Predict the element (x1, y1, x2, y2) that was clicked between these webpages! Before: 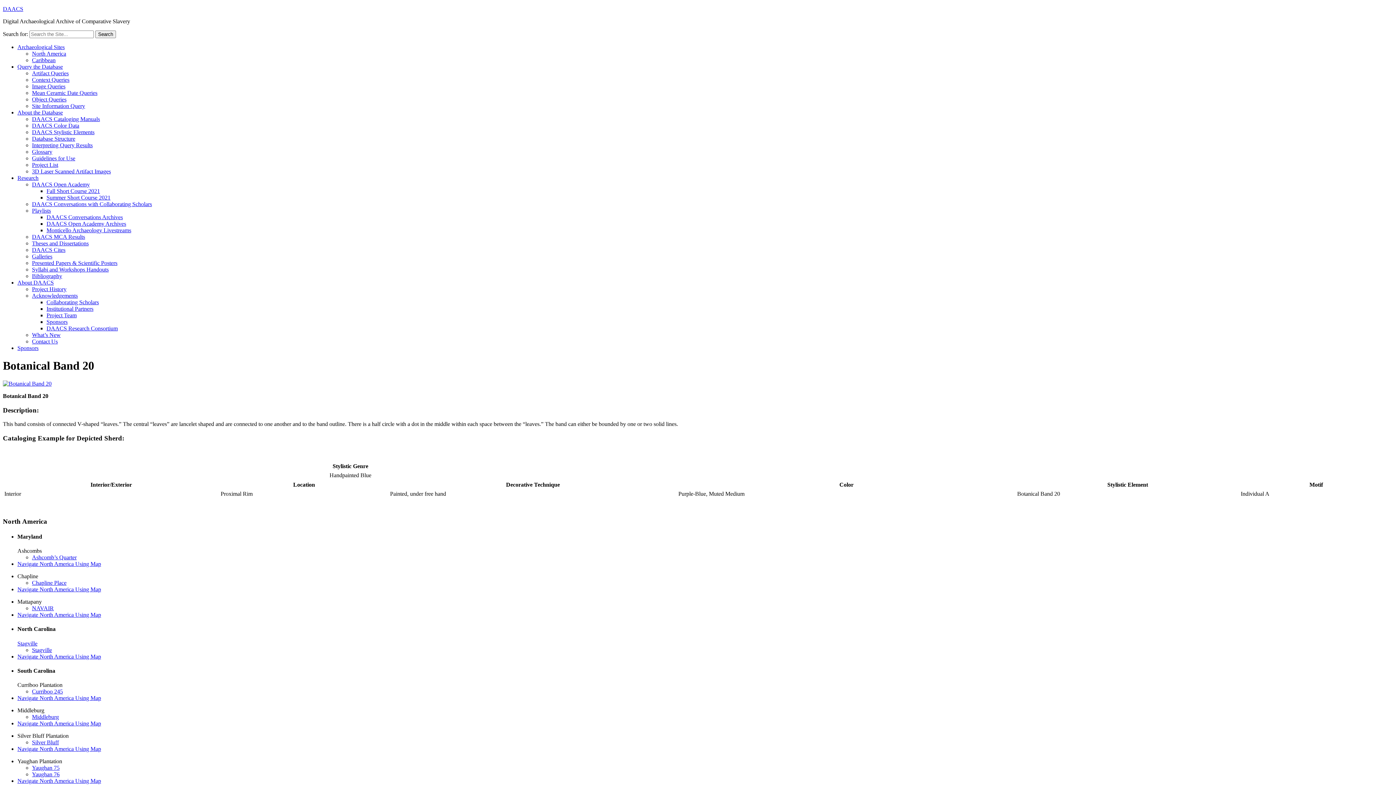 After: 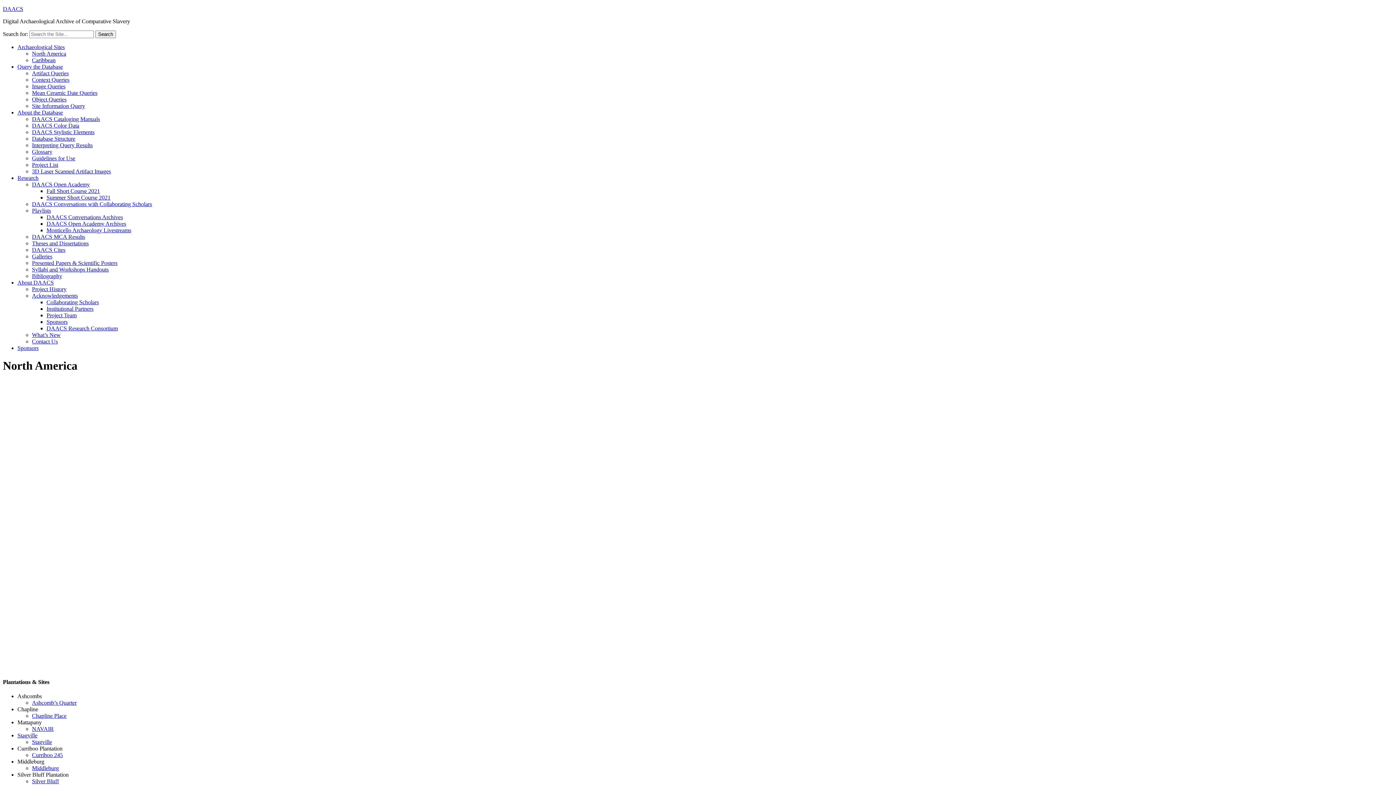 Action: label: Navigate North America Using Map bbox: (17, 695, 101, 701)